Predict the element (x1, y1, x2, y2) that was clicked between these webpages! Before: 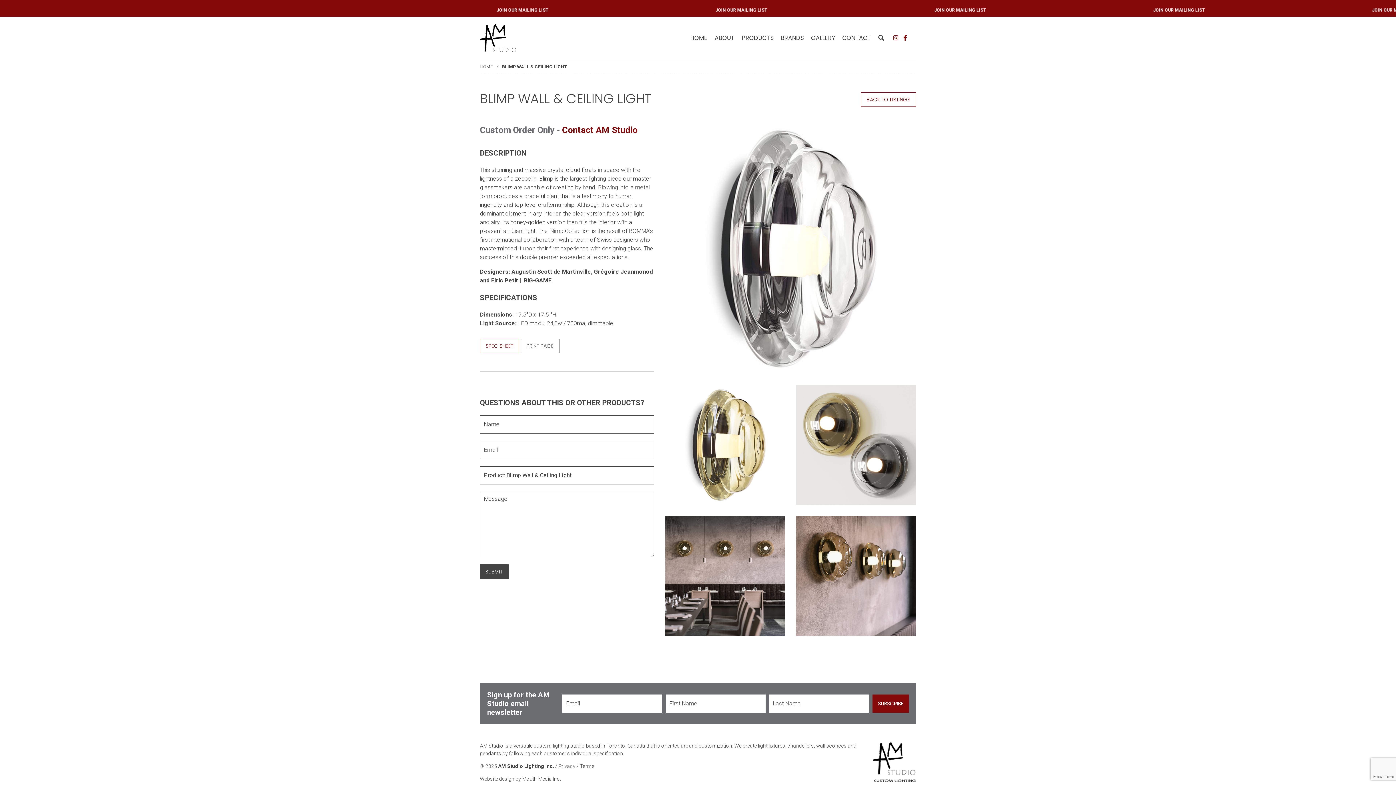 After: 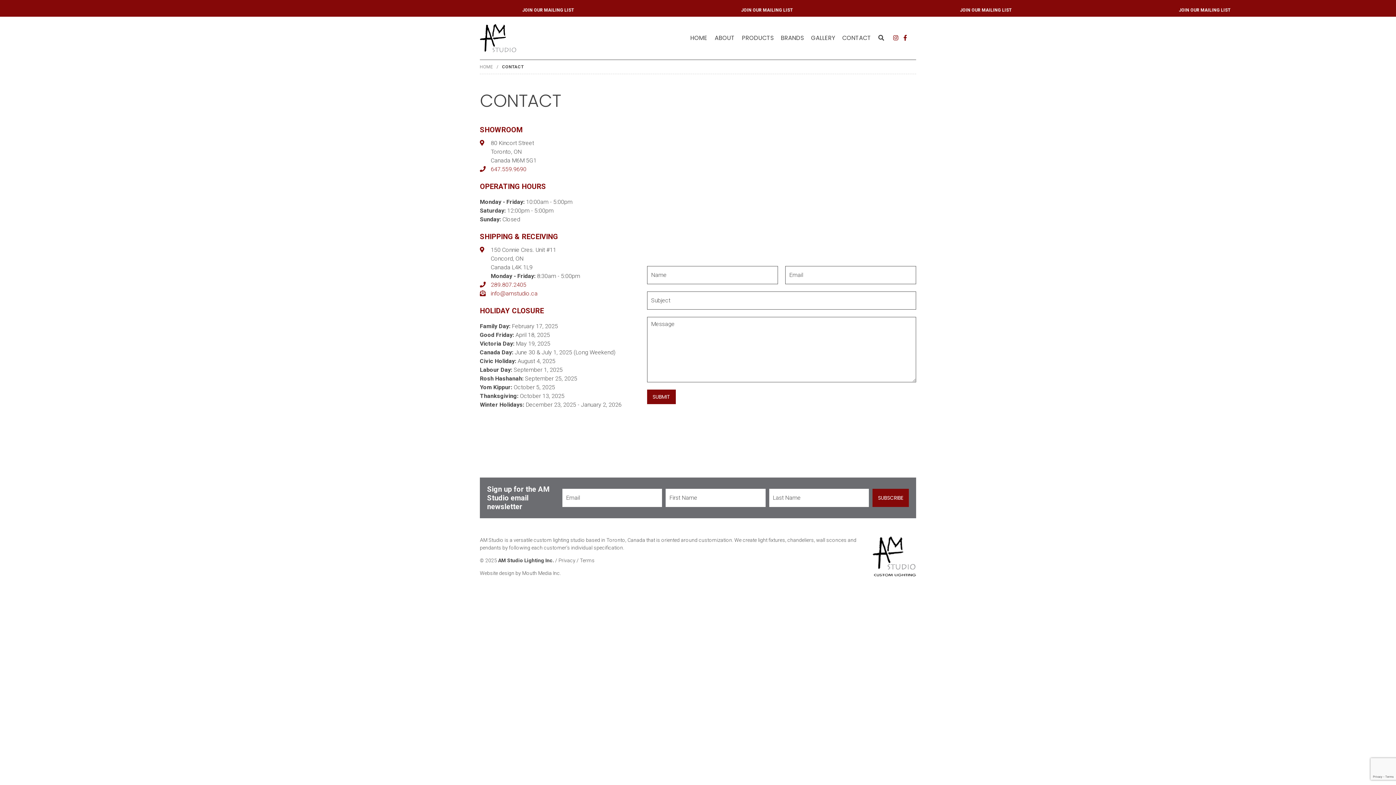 Action: label: CONTACT bbox: (842, 33, 871, 42)